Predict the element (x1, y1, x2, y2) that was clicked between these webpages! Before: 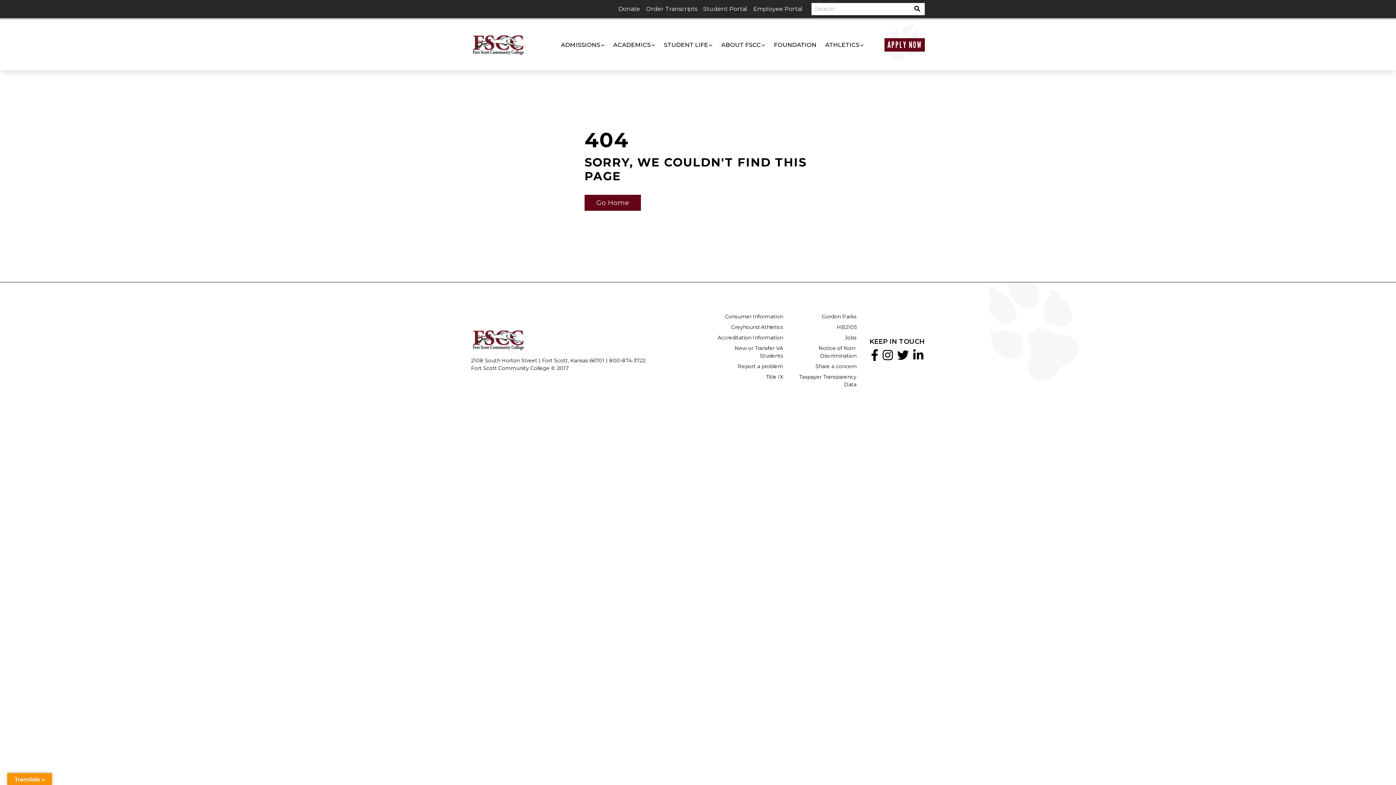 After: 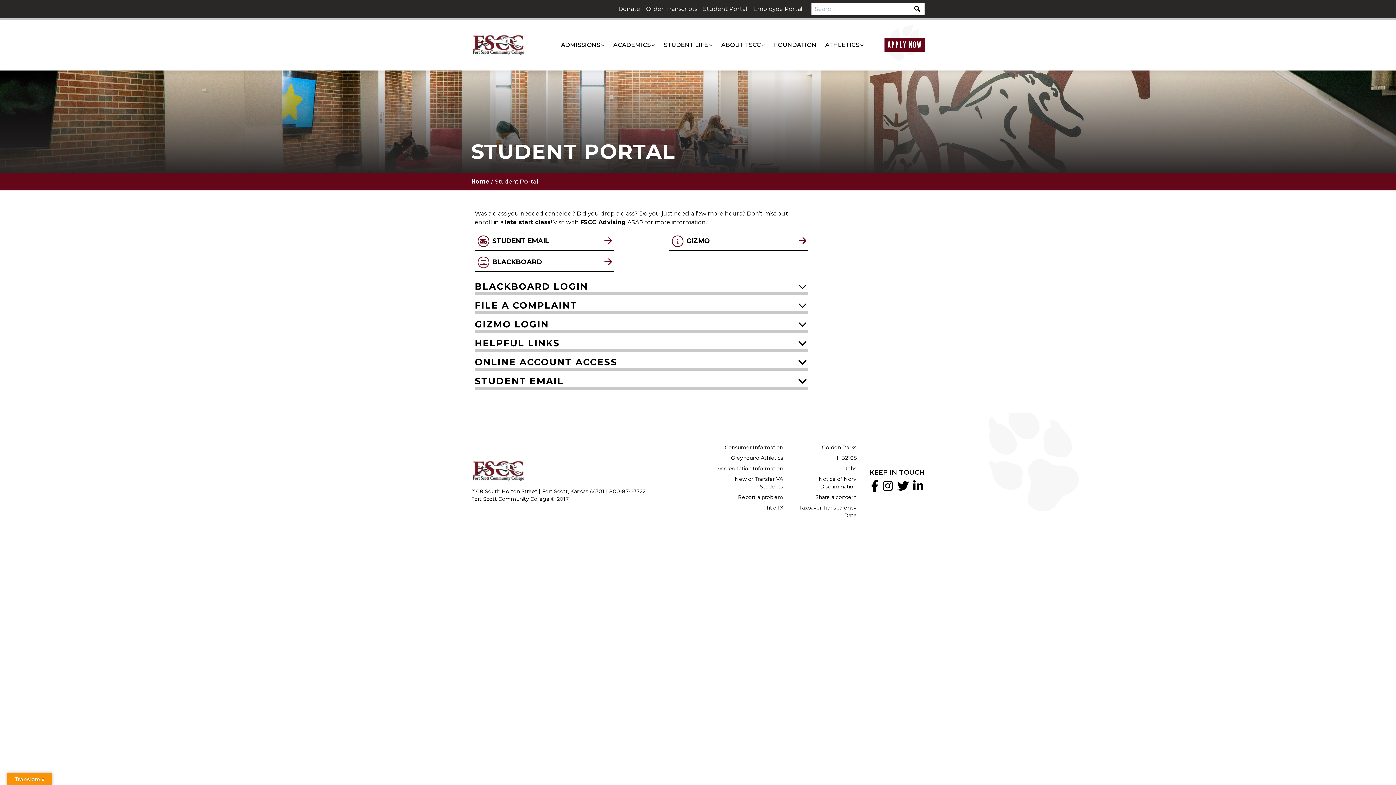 Action: bbox: (700, 5, 747, 12) label: Student Portal